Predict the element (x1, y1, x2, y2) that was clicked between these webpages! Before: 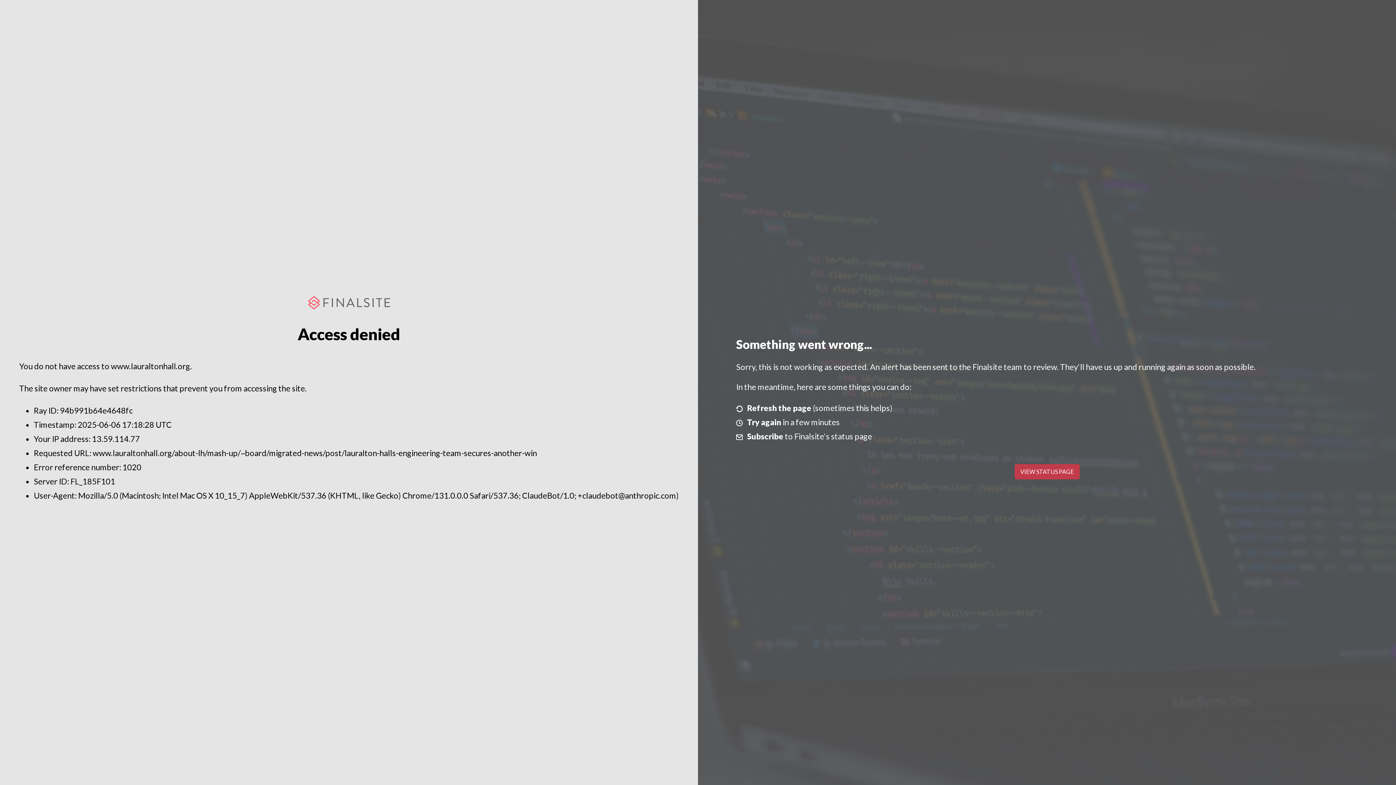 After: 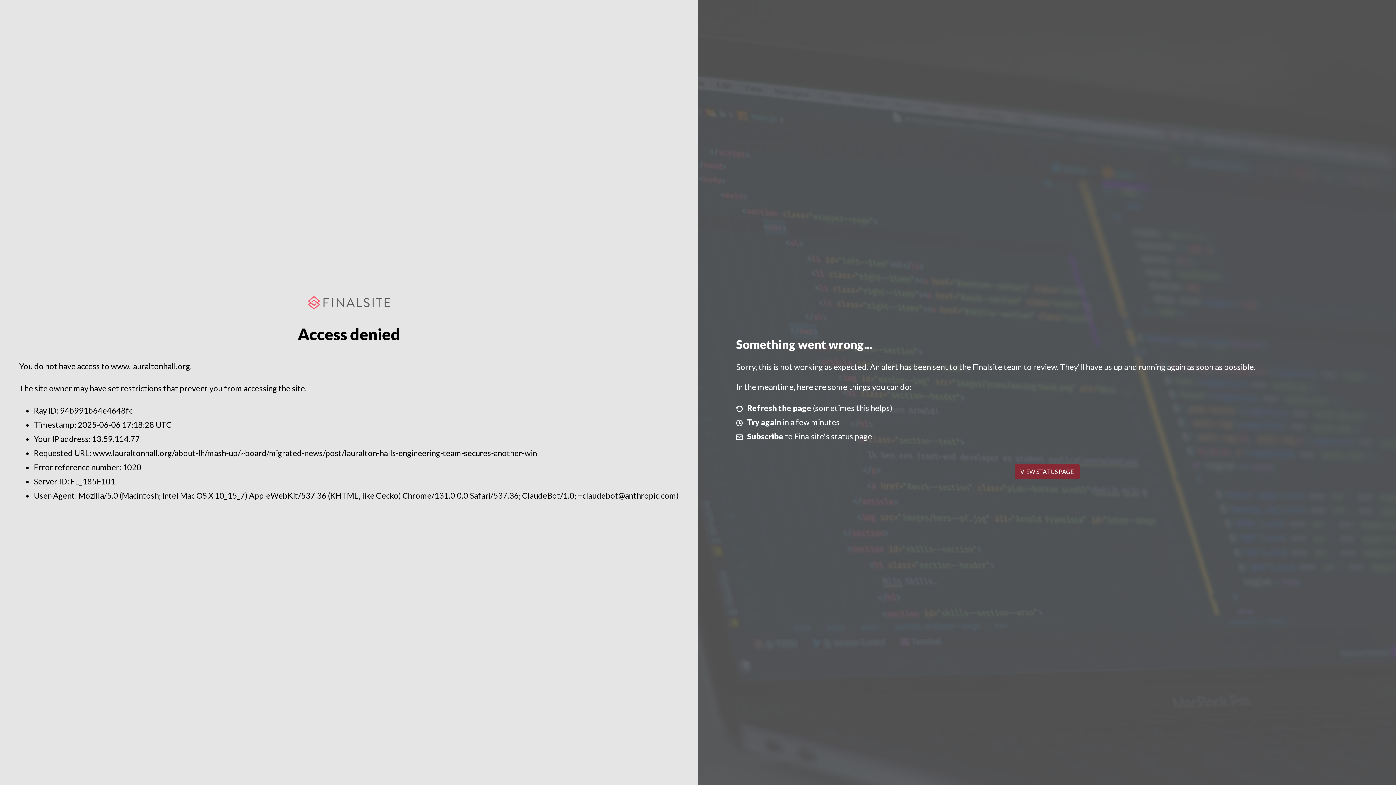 Action: bbox: (1014, 464, 1079, 479) label: VIEW STATUS PAGE